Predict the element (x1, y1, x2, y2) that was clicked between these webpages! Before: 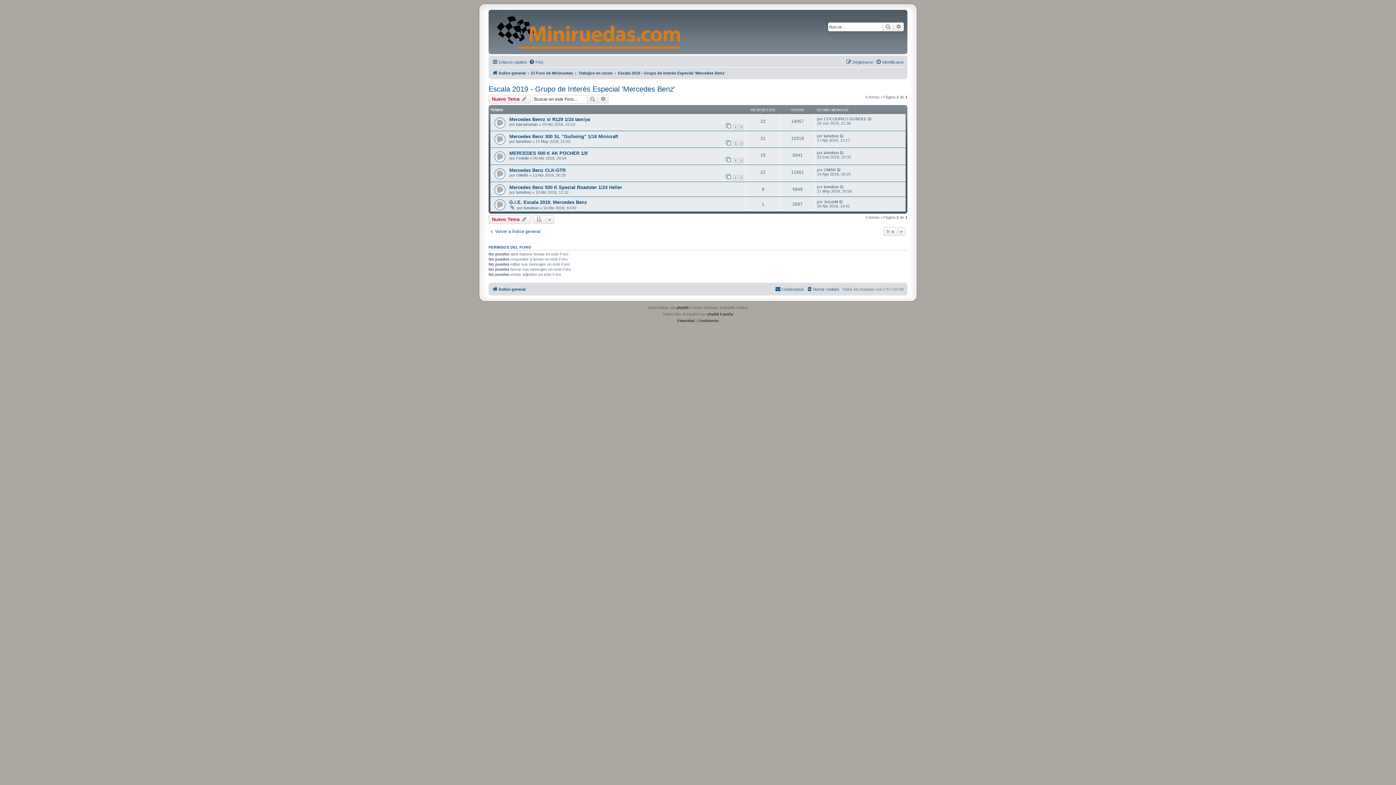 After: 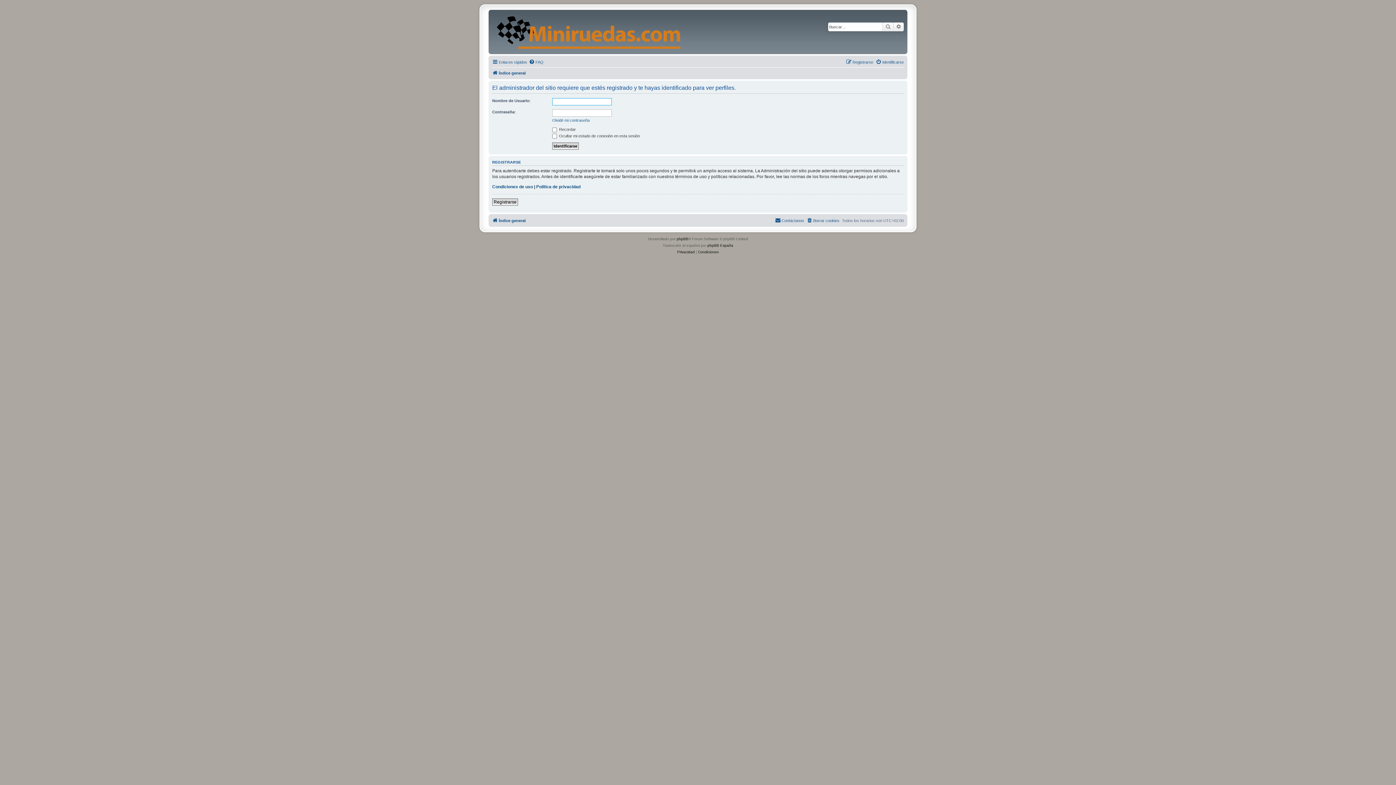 Action: bbox: (524, 205, 538, 210) label: lumeboo